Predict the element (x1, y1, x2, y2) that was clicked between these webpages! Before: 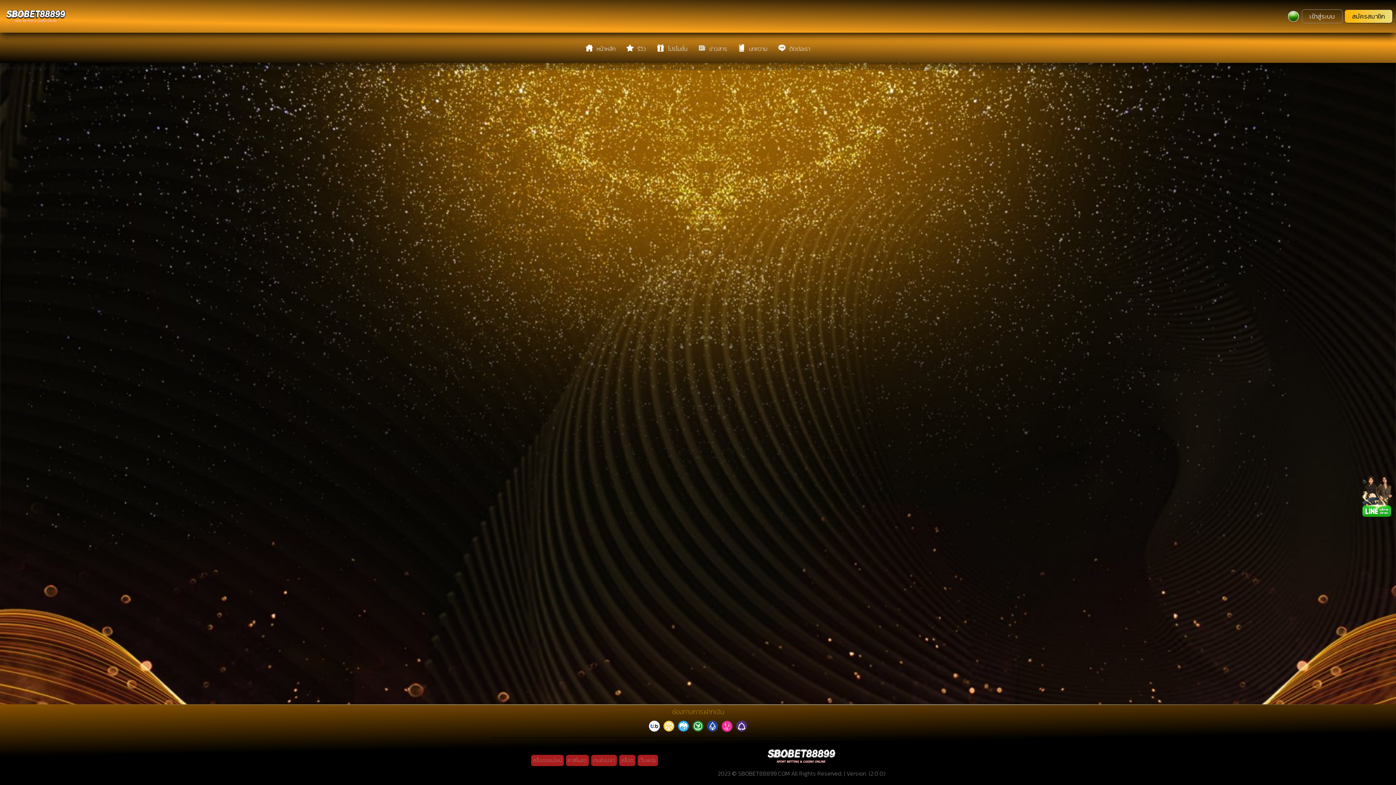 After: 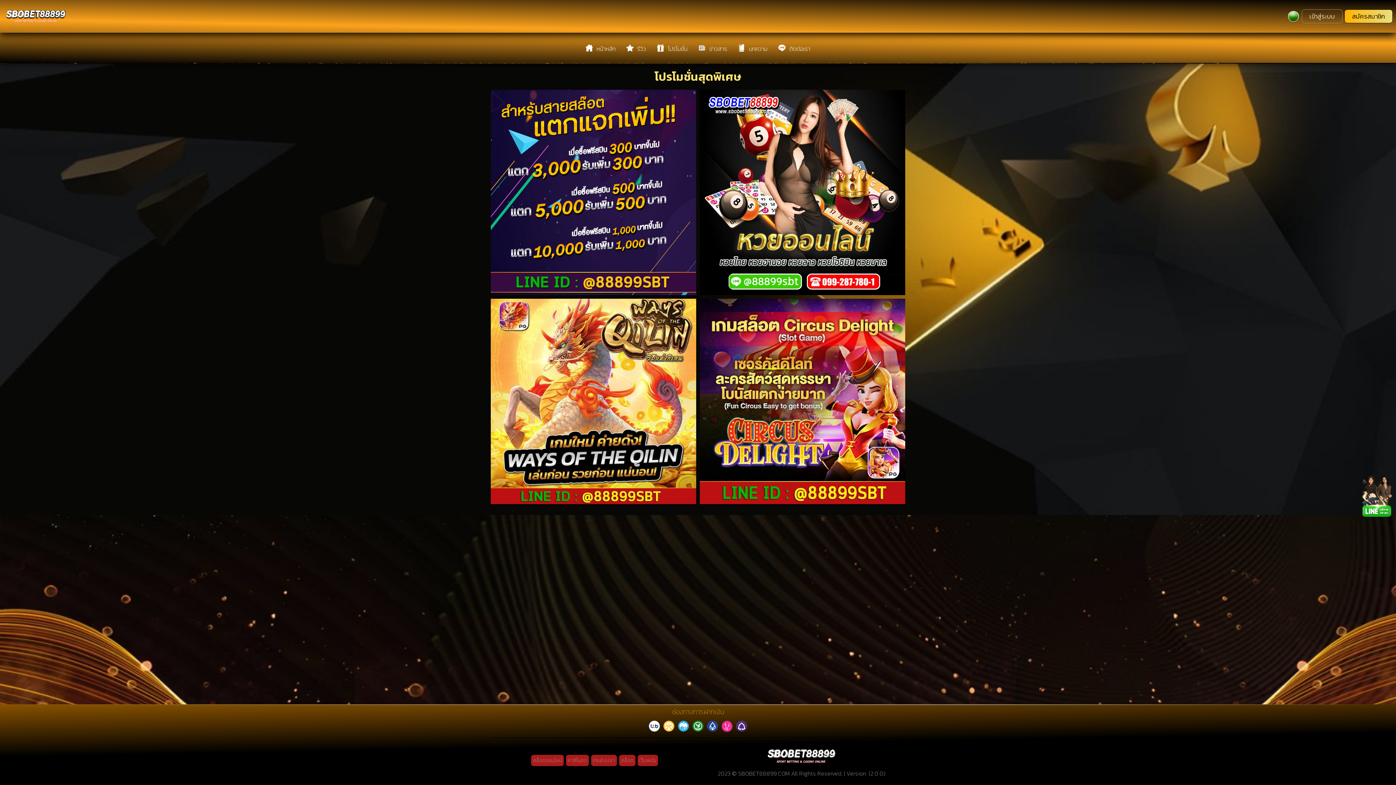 Action: bbox: (653, 40, 691, 56) label: โปรโมชั่น